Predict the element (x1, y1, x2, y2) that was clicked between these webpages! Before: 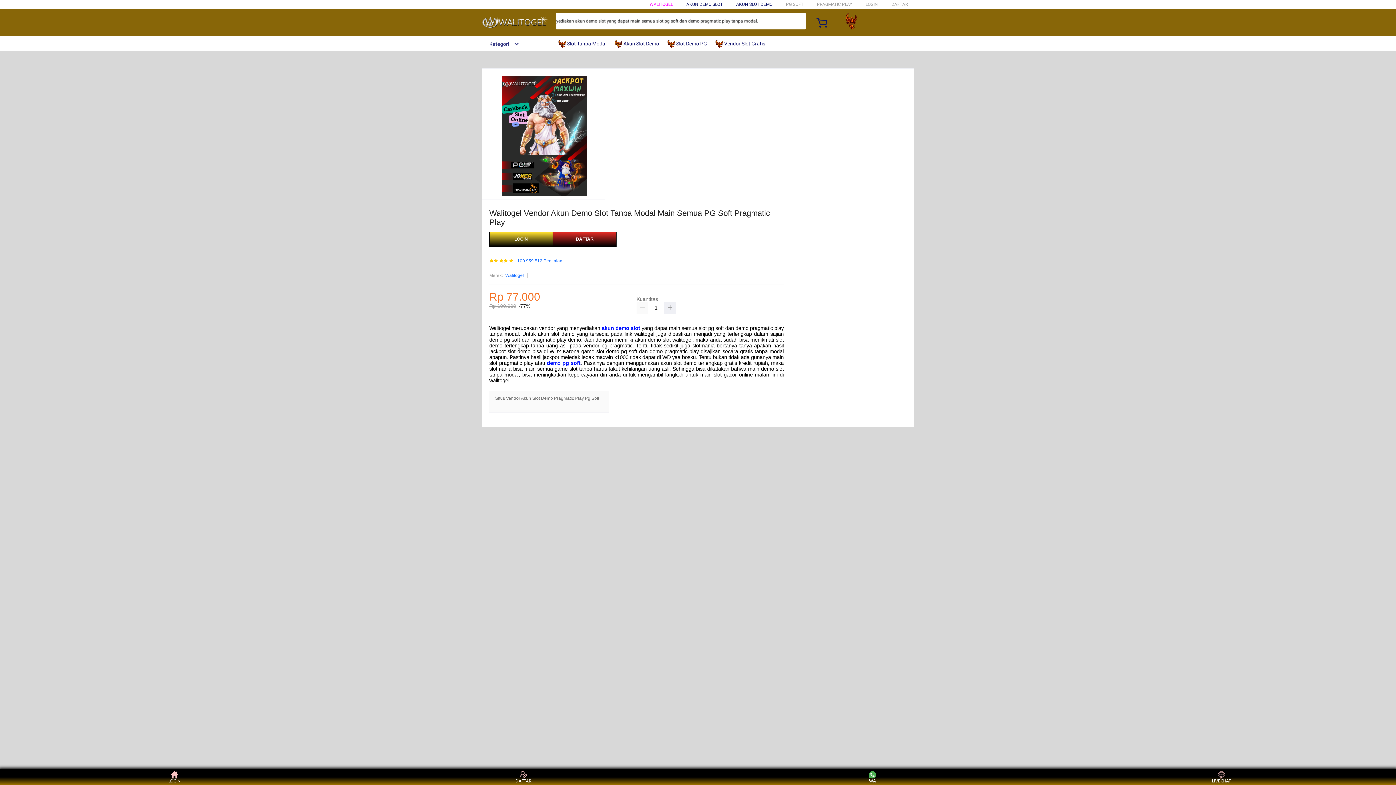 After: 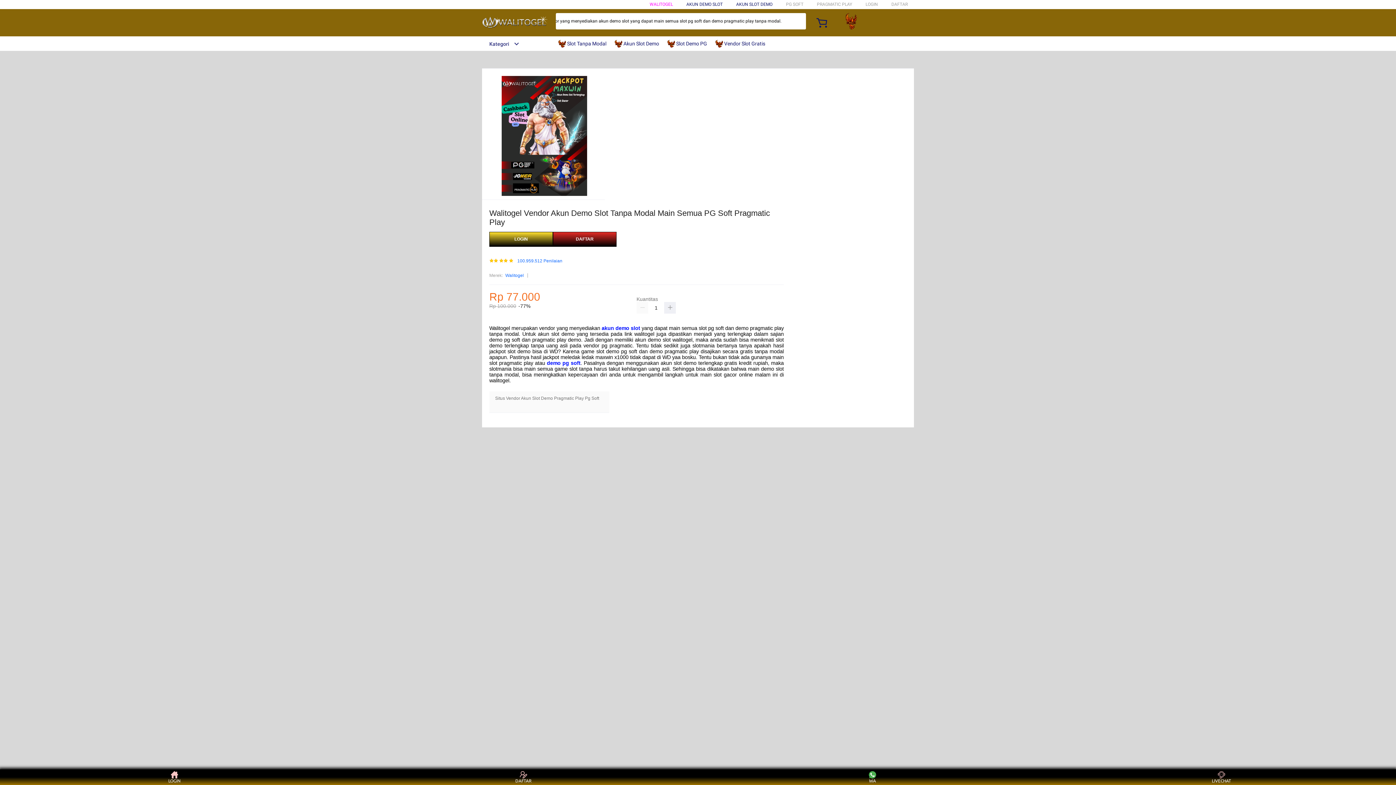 Action: bbox: (547, 360, 580, 366) label: demo pg soft